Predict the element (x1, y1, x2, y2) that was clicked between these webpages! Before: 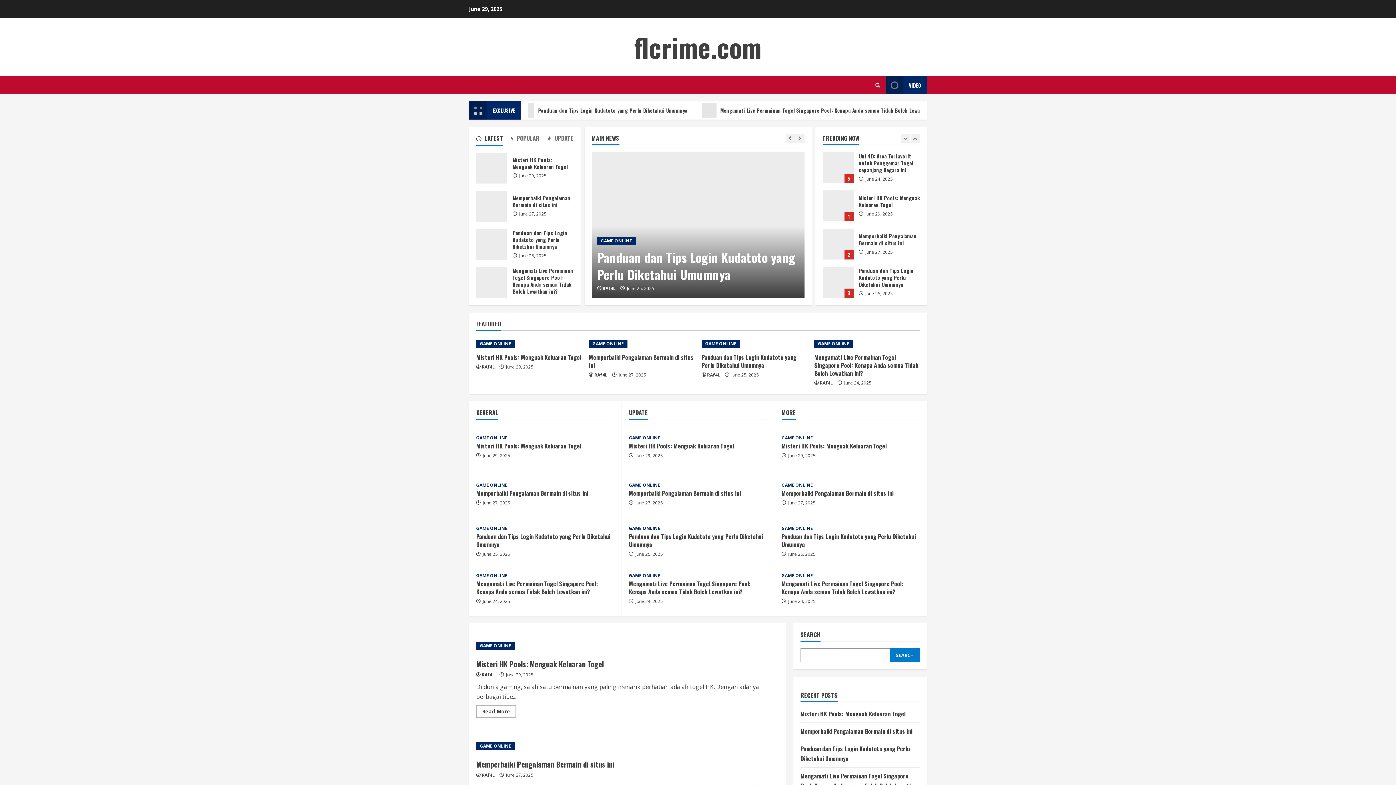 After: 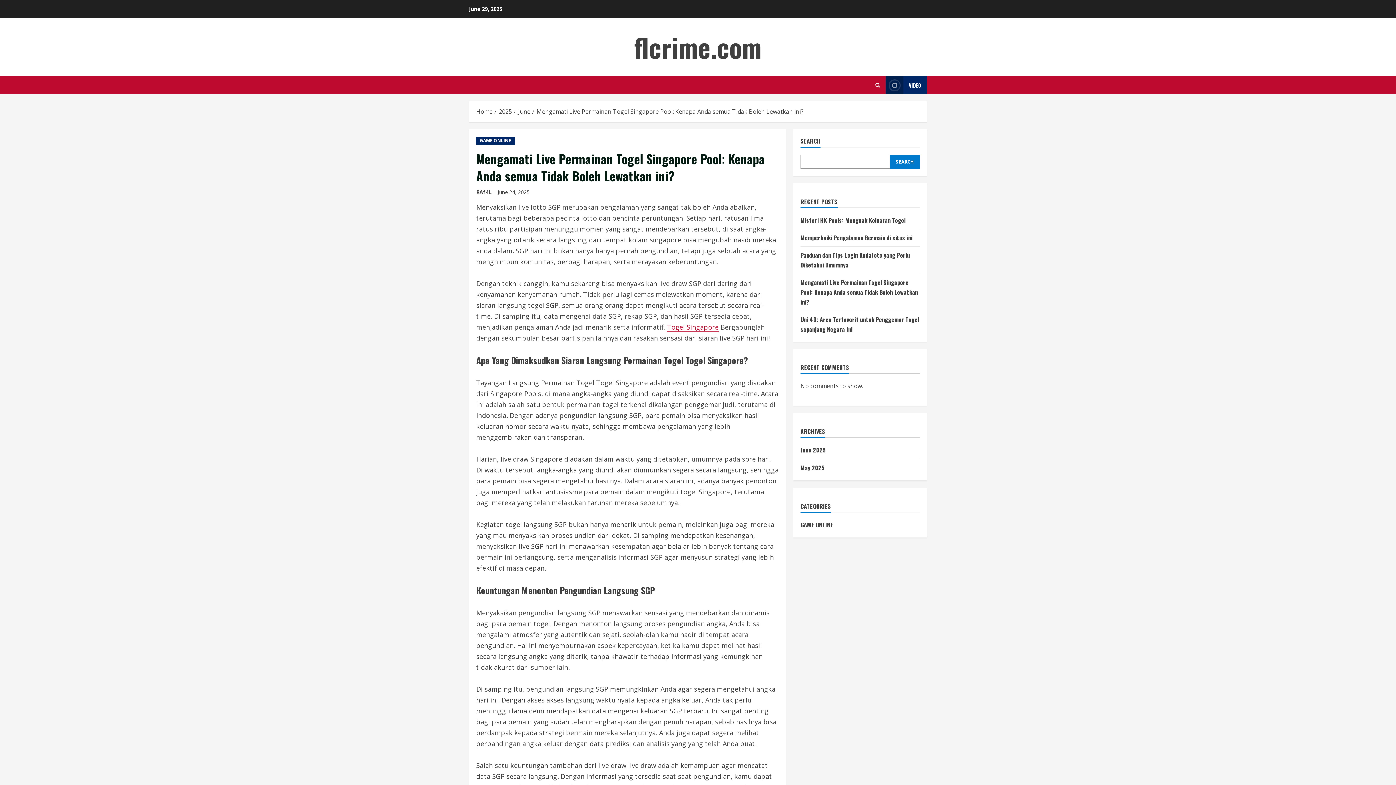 Action: label: Mengamati Live Permainan Togel Singapore Pool: Kenapa Anda semua Tidak Boleh Lewatkan ini? bbox: (781, 579, 903, 596)